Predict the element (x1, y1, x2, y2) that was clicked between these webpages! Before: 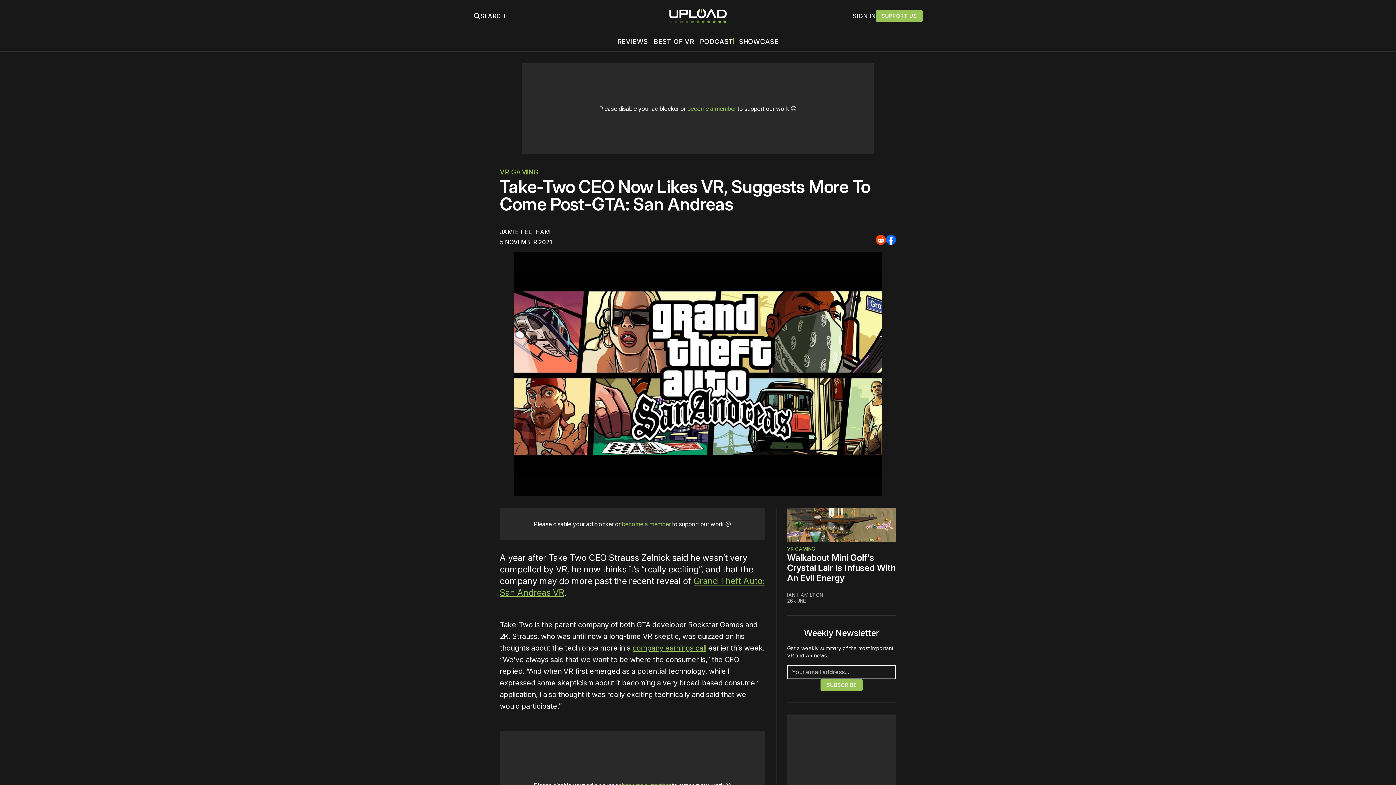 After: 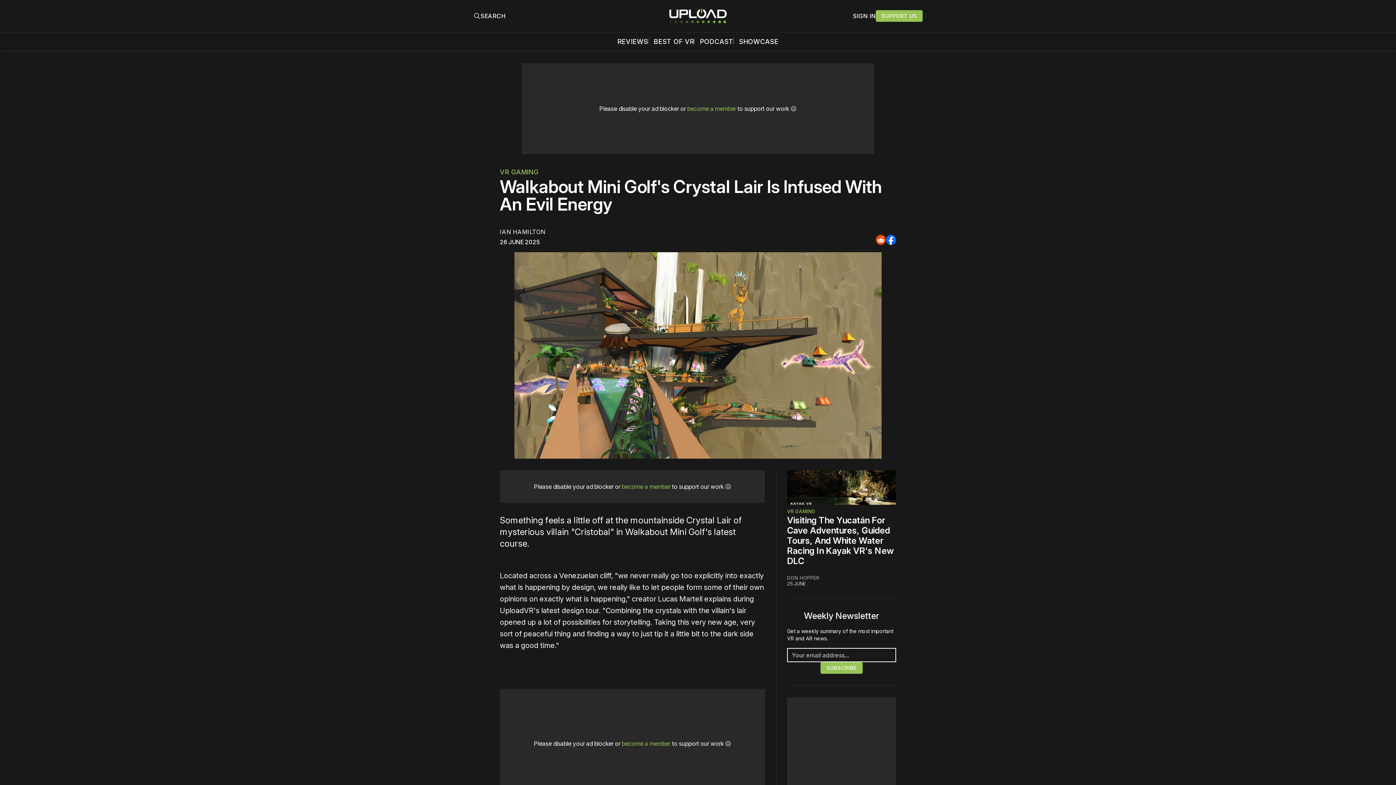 Action: bbox: (787, 507, 896, 542)